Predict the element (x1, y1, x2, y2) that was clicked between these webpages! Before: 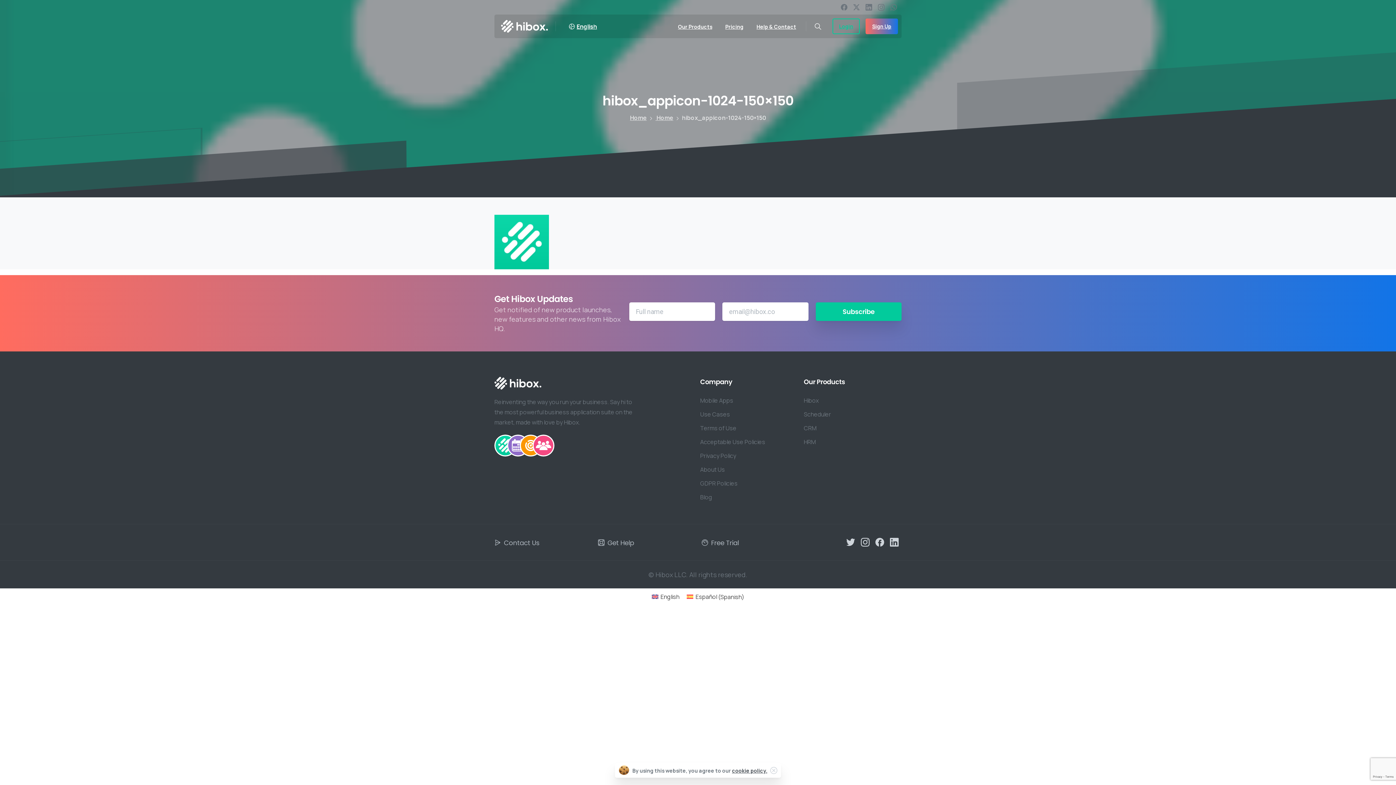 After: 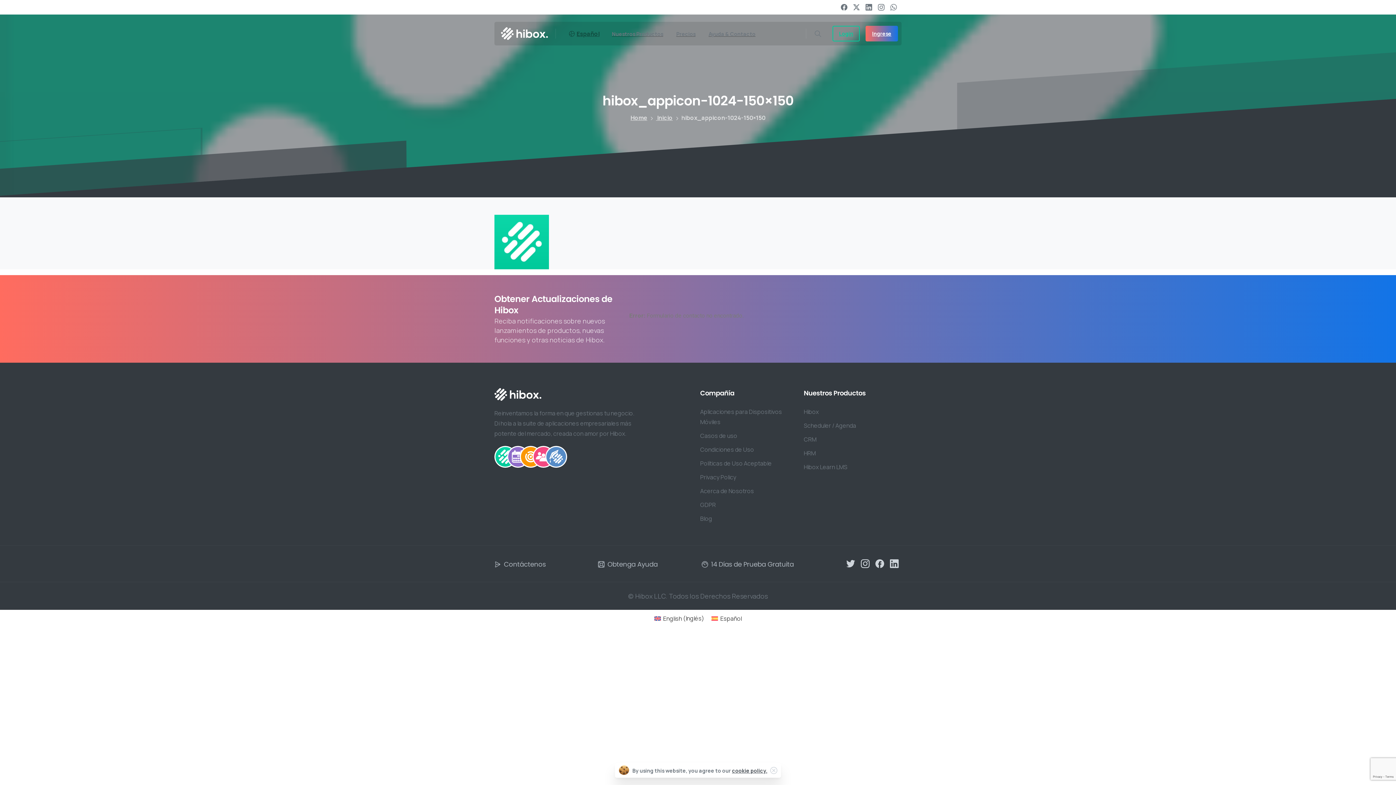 Action: bbox: (683, 591, 748, 602) label: Español (Spanish)